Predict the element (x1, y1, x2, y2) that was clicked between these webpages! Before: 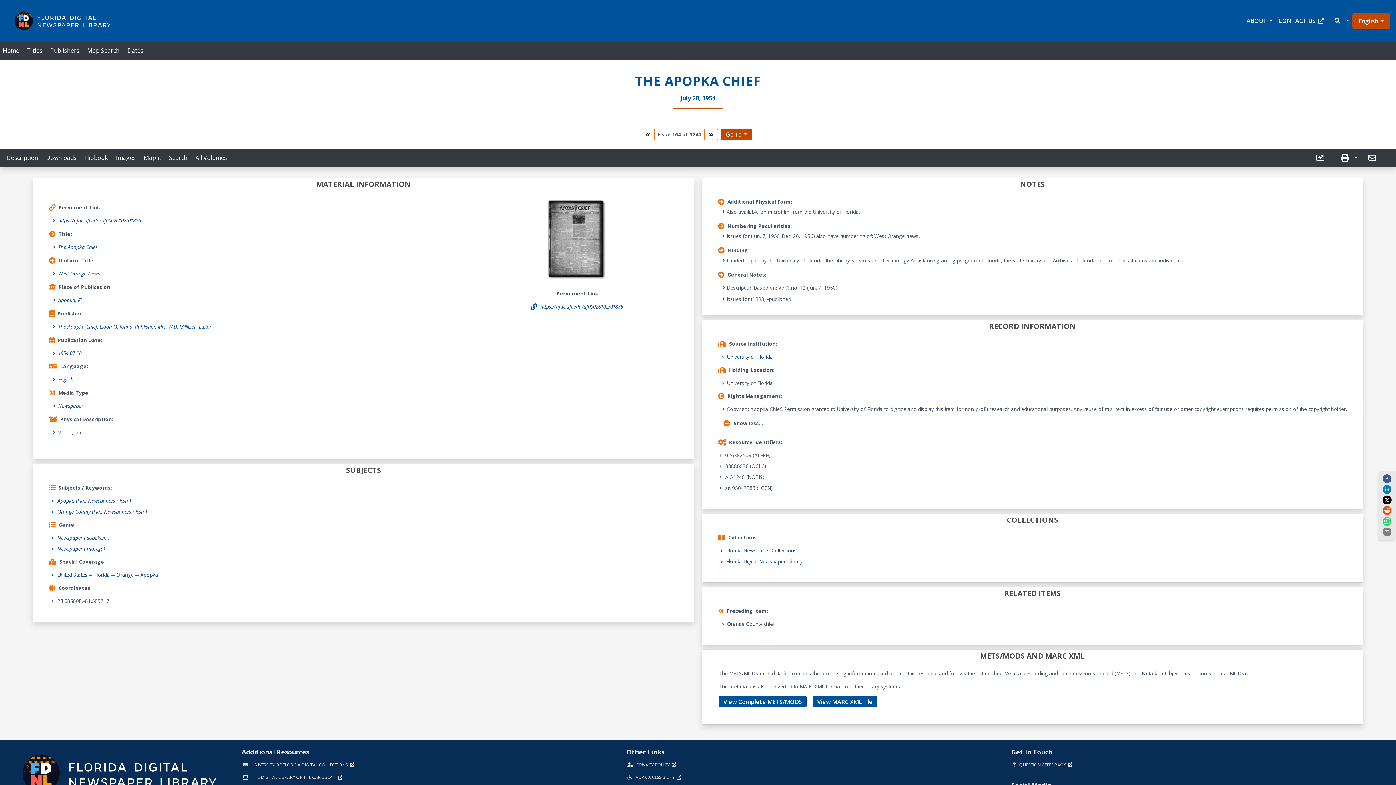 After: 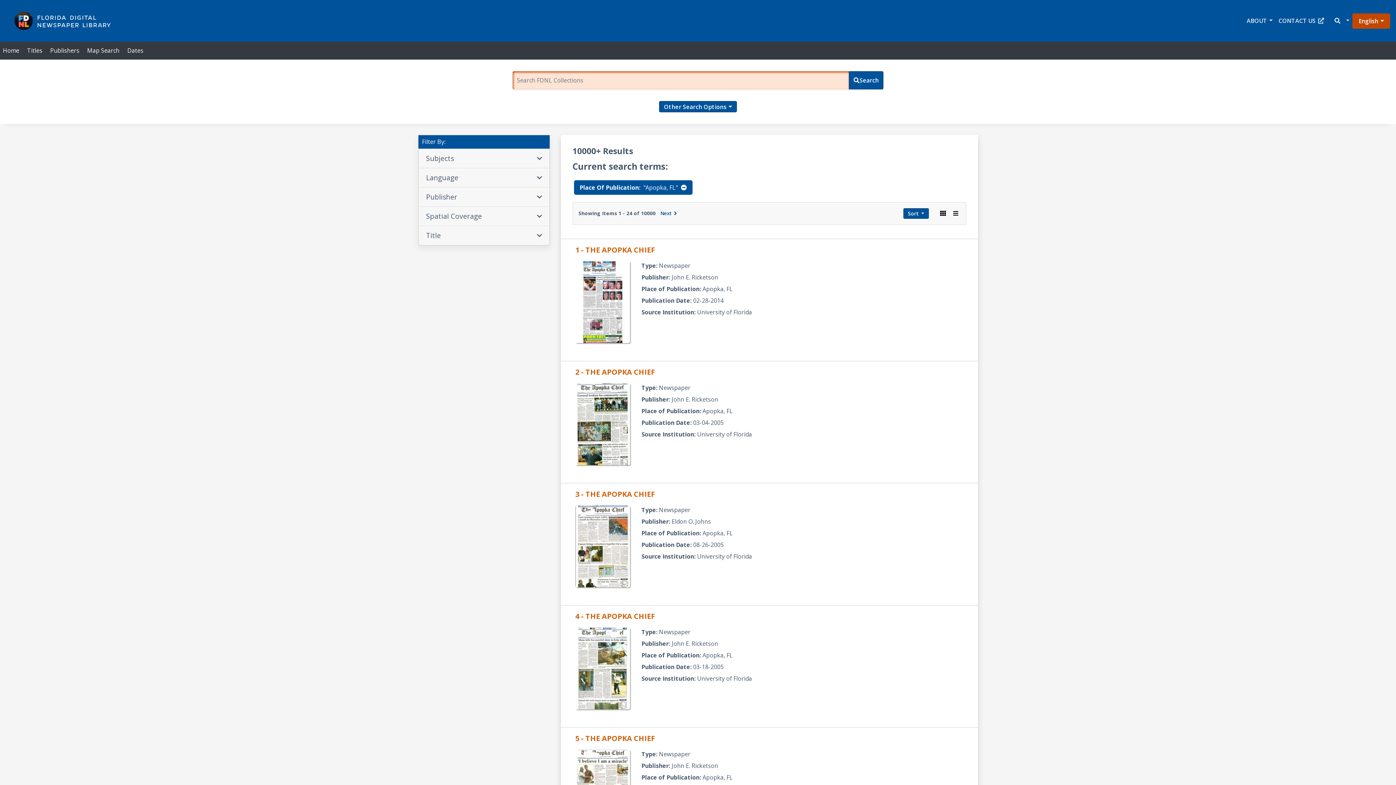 Action: label: Apopka, FL bbox: (58, 296, 82, 304)